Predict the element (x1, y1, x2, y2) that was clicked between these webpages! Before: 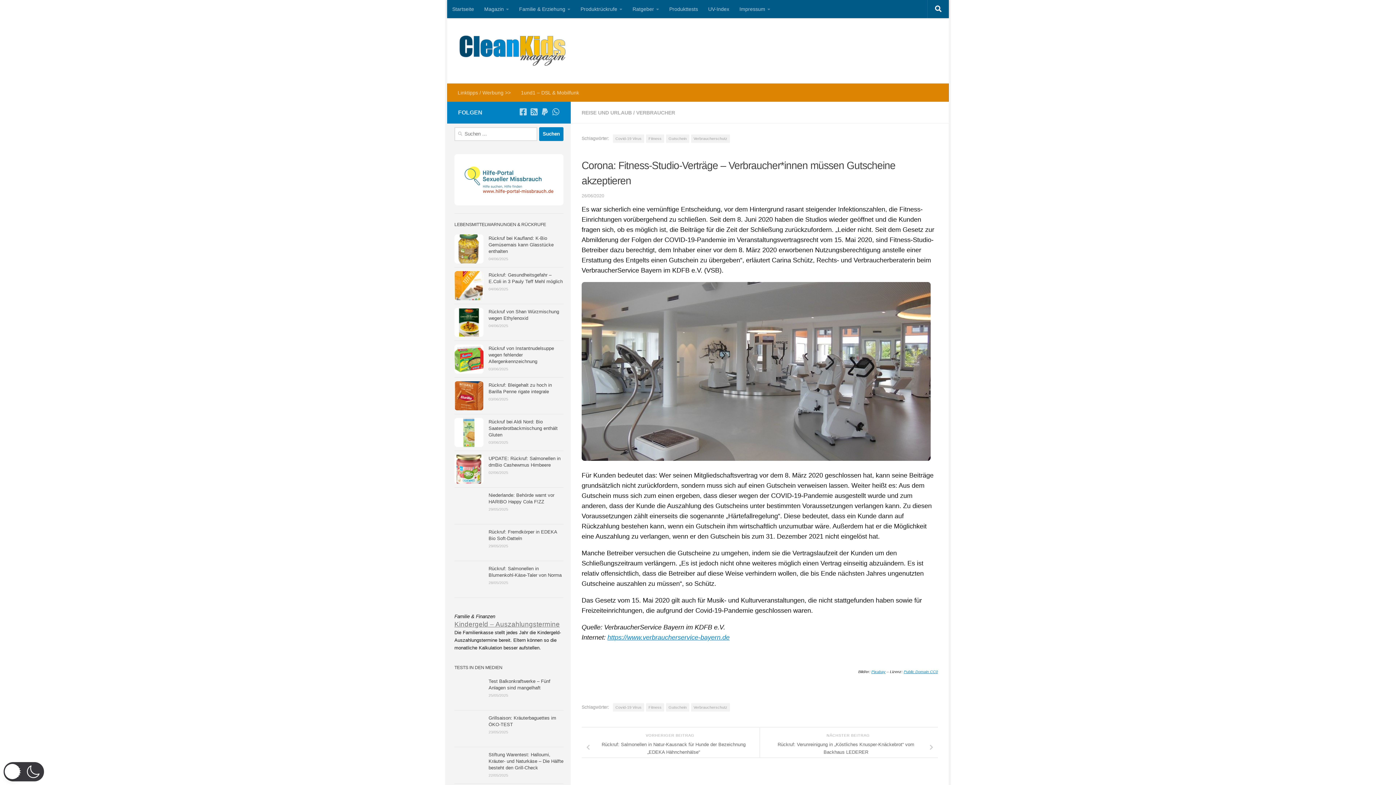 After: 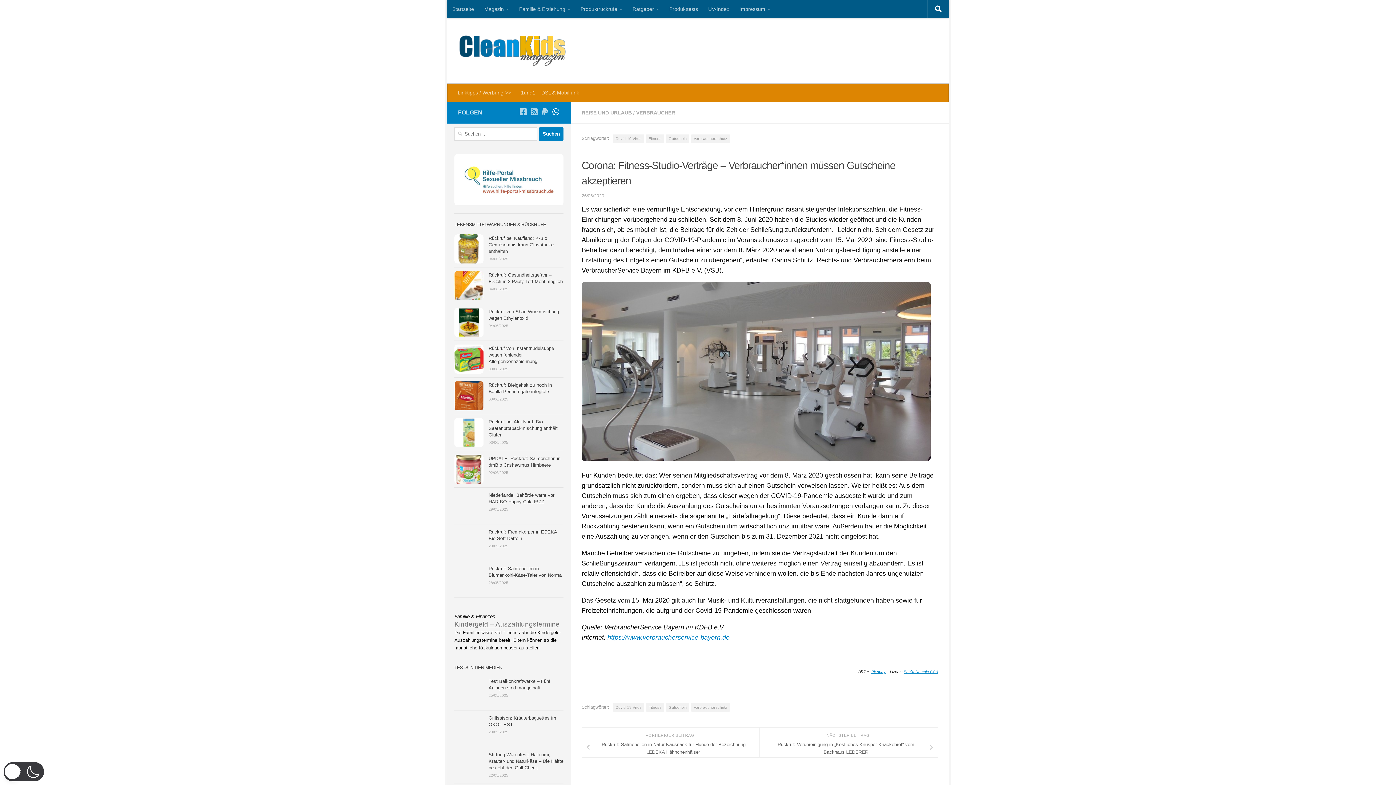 Action: label: Folge unserem Whatsapp Kanal bbox: (552, 107, 560, 115)